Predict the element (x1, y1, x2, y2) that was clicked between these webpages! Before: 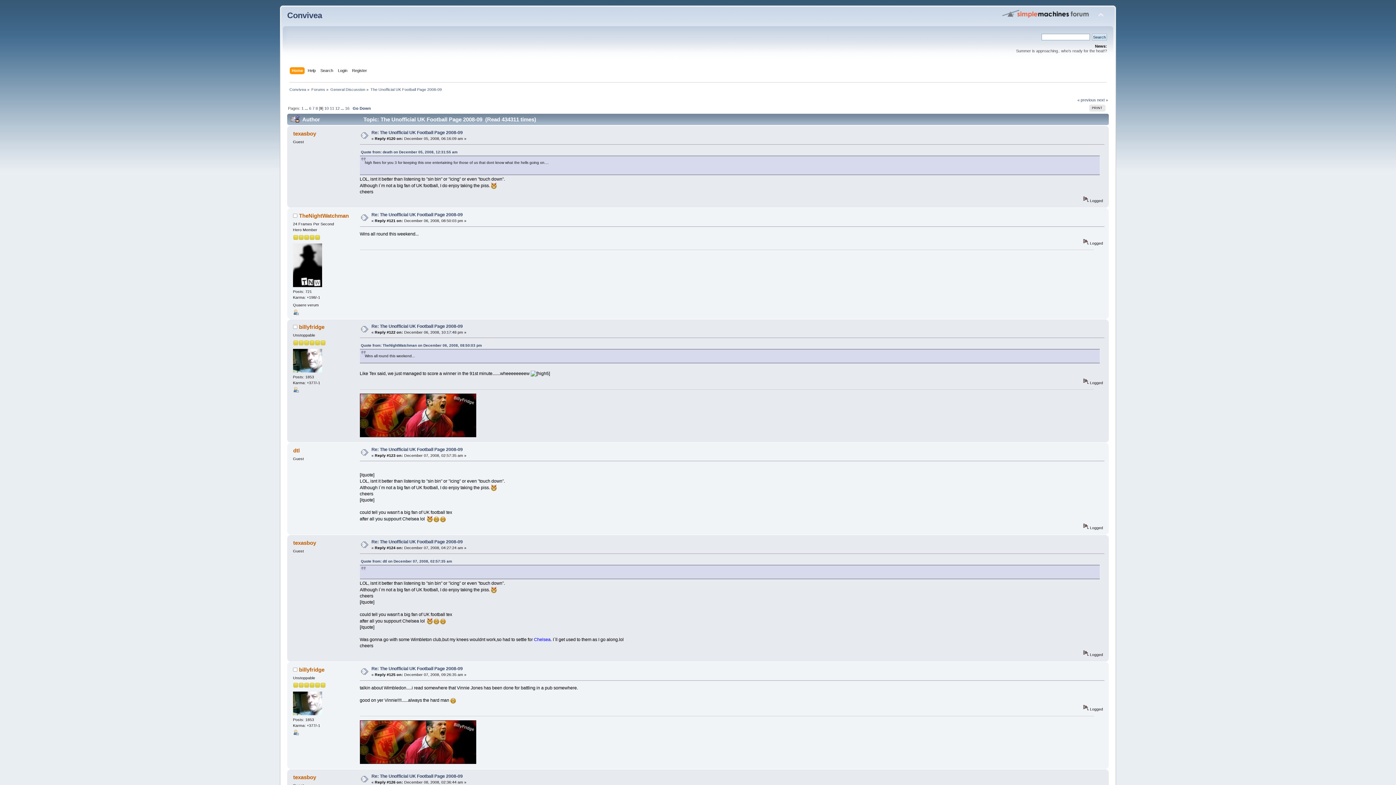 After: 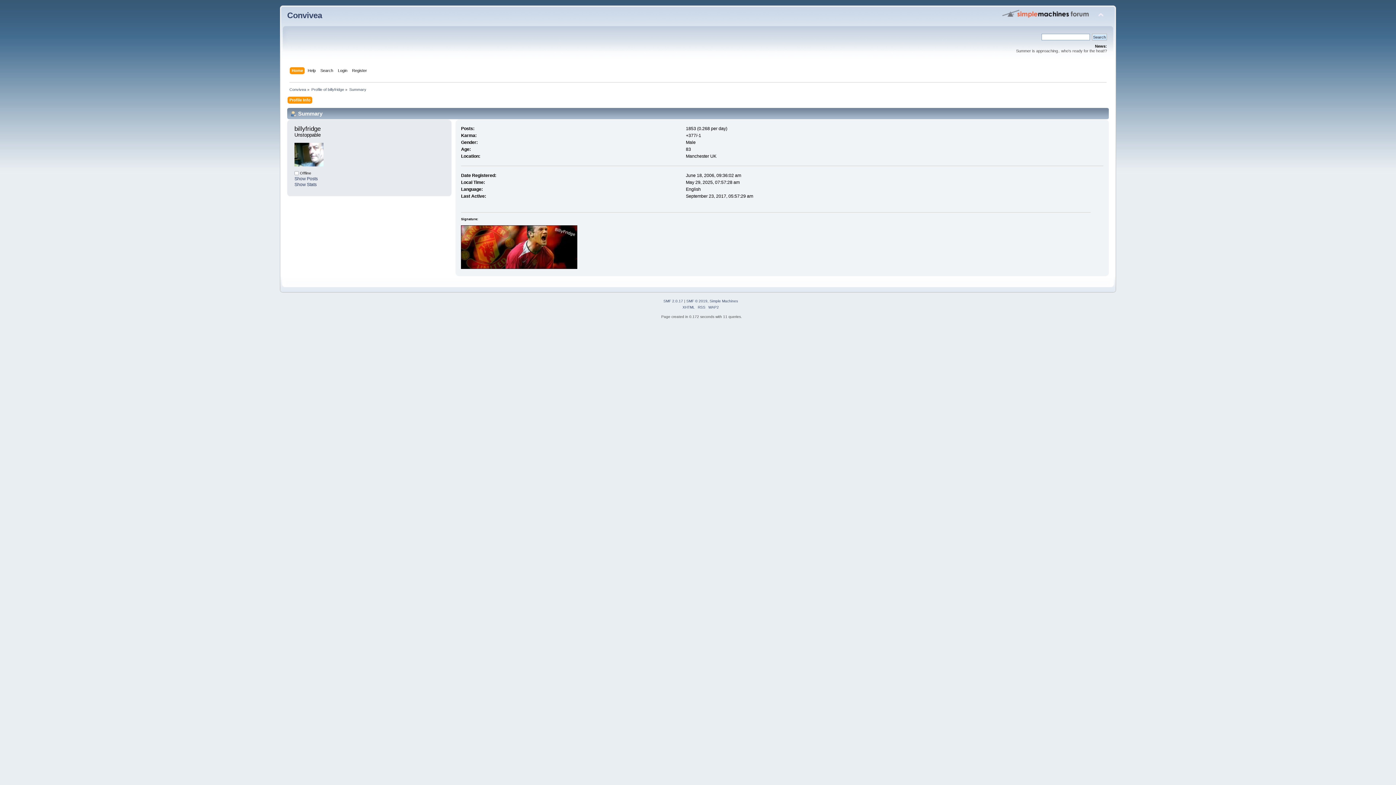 Action: bbox: (293, 369, 322, 373)